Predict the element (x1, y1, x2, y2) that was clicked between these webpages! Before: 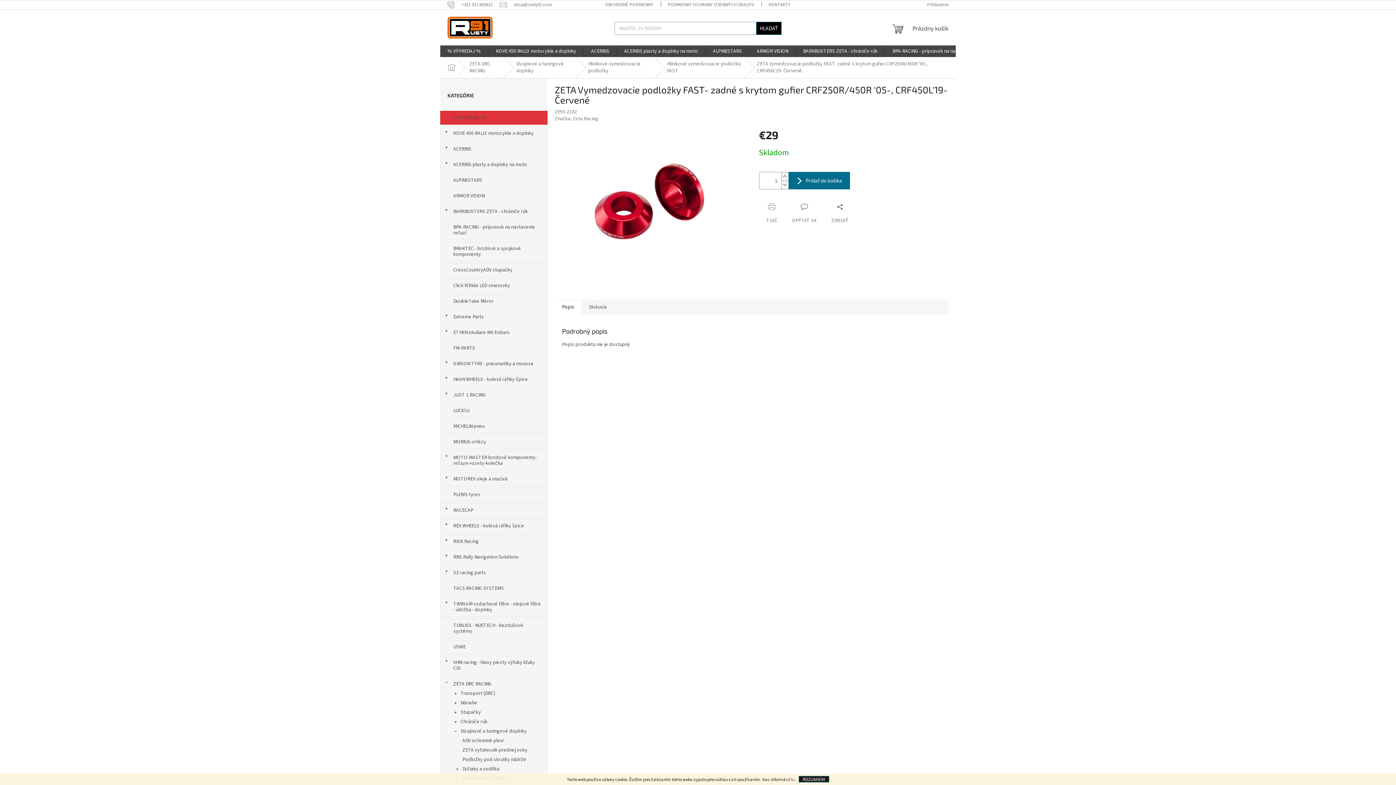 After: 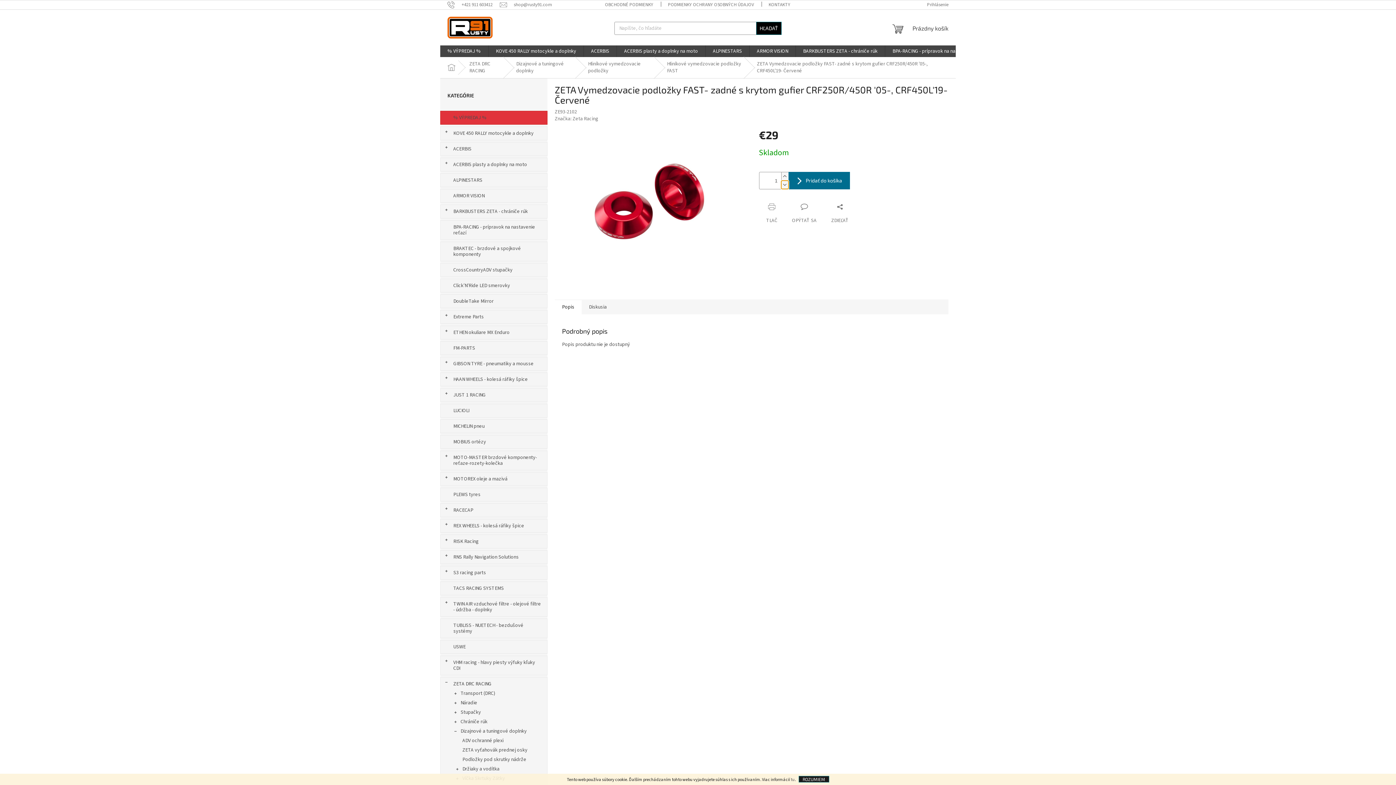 Action: bbox: (781, 180, 788, 189) label: Znížiť množstvo o 1